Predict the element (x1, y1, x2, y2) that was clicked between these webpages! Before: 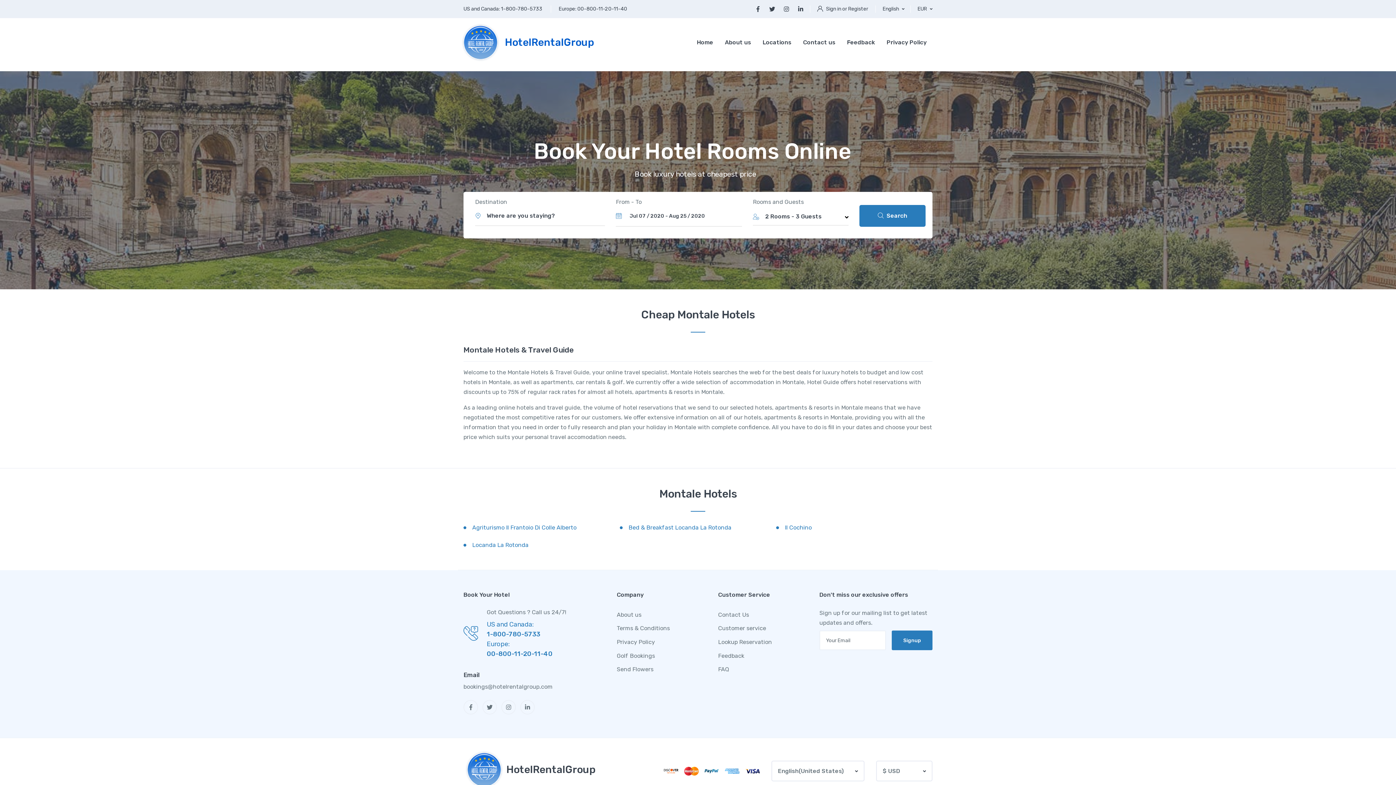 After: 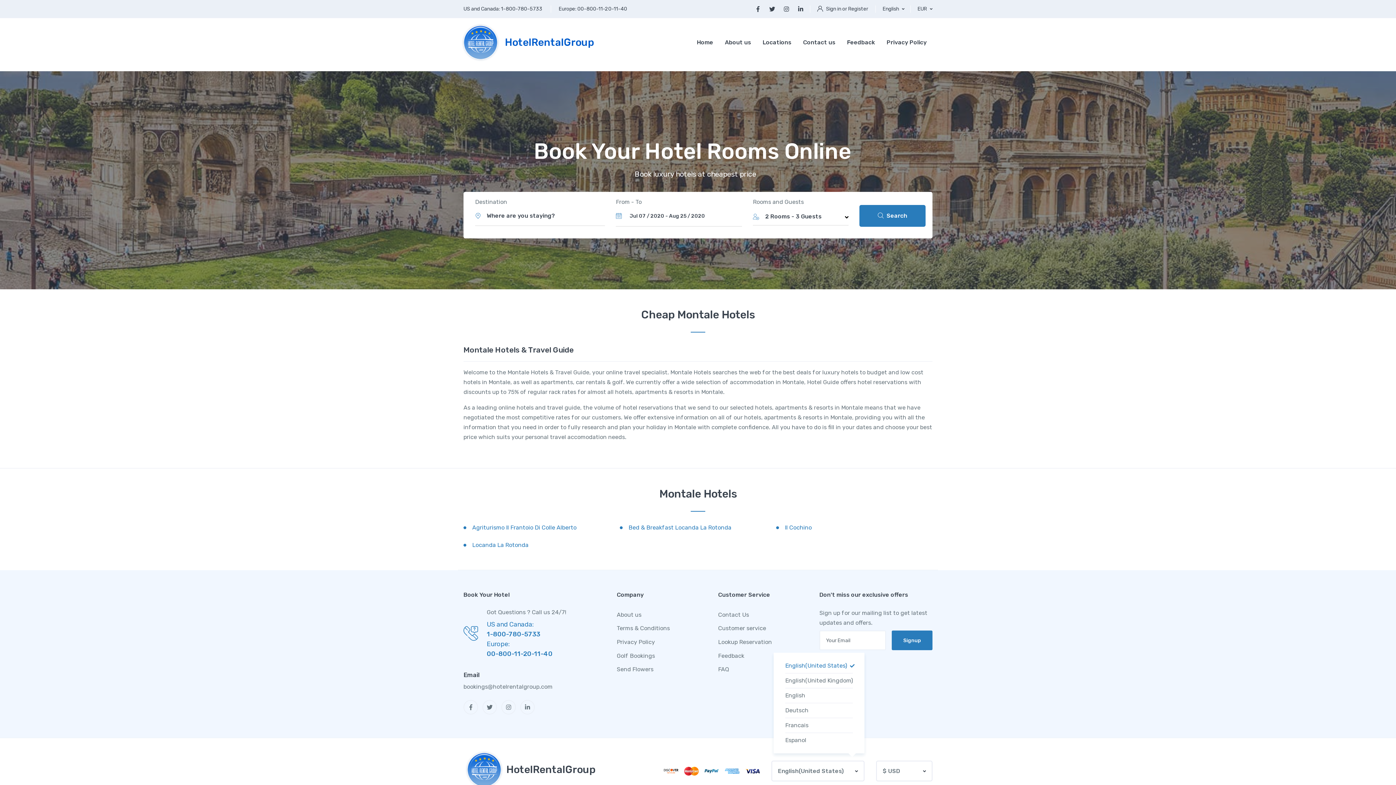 Action: bbox: (771, 761, 864, 781) label: English(United States)